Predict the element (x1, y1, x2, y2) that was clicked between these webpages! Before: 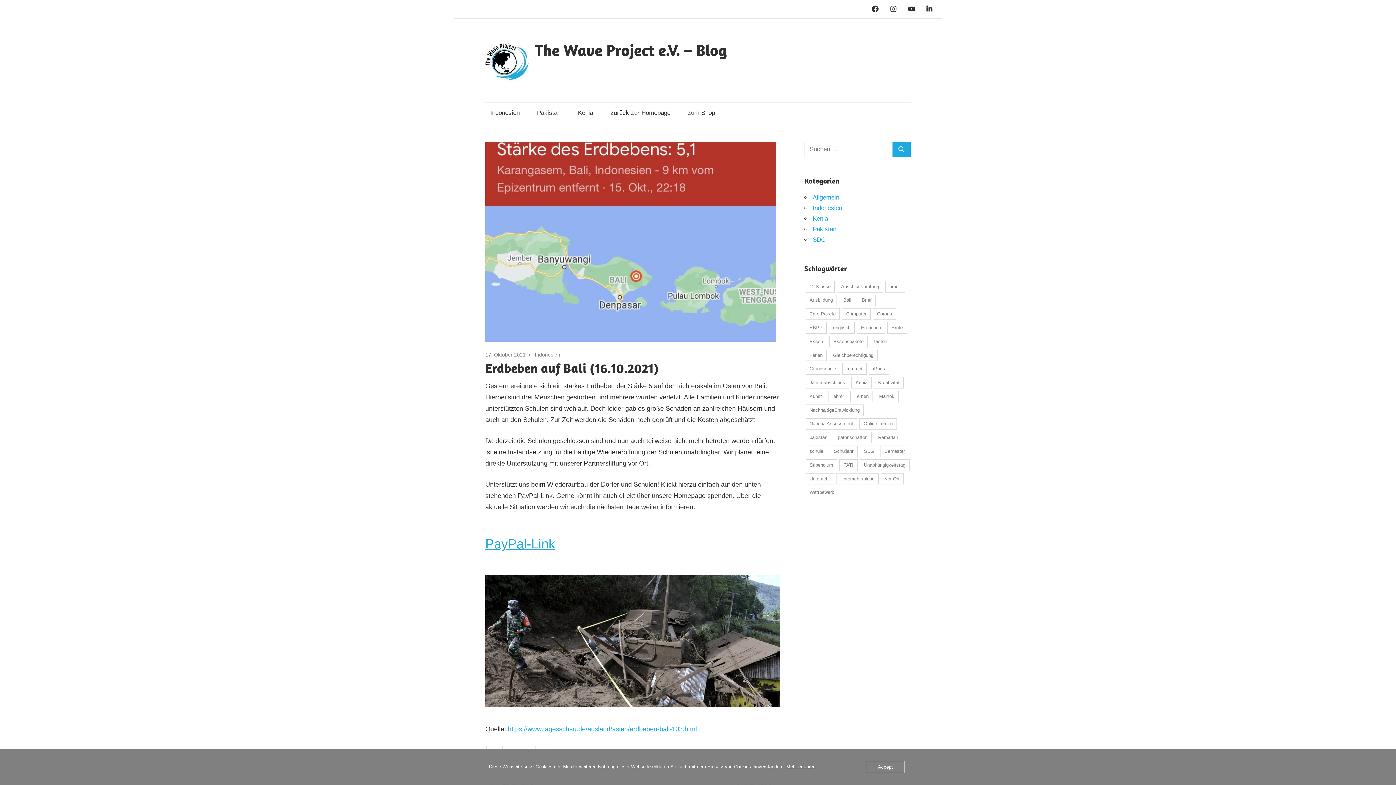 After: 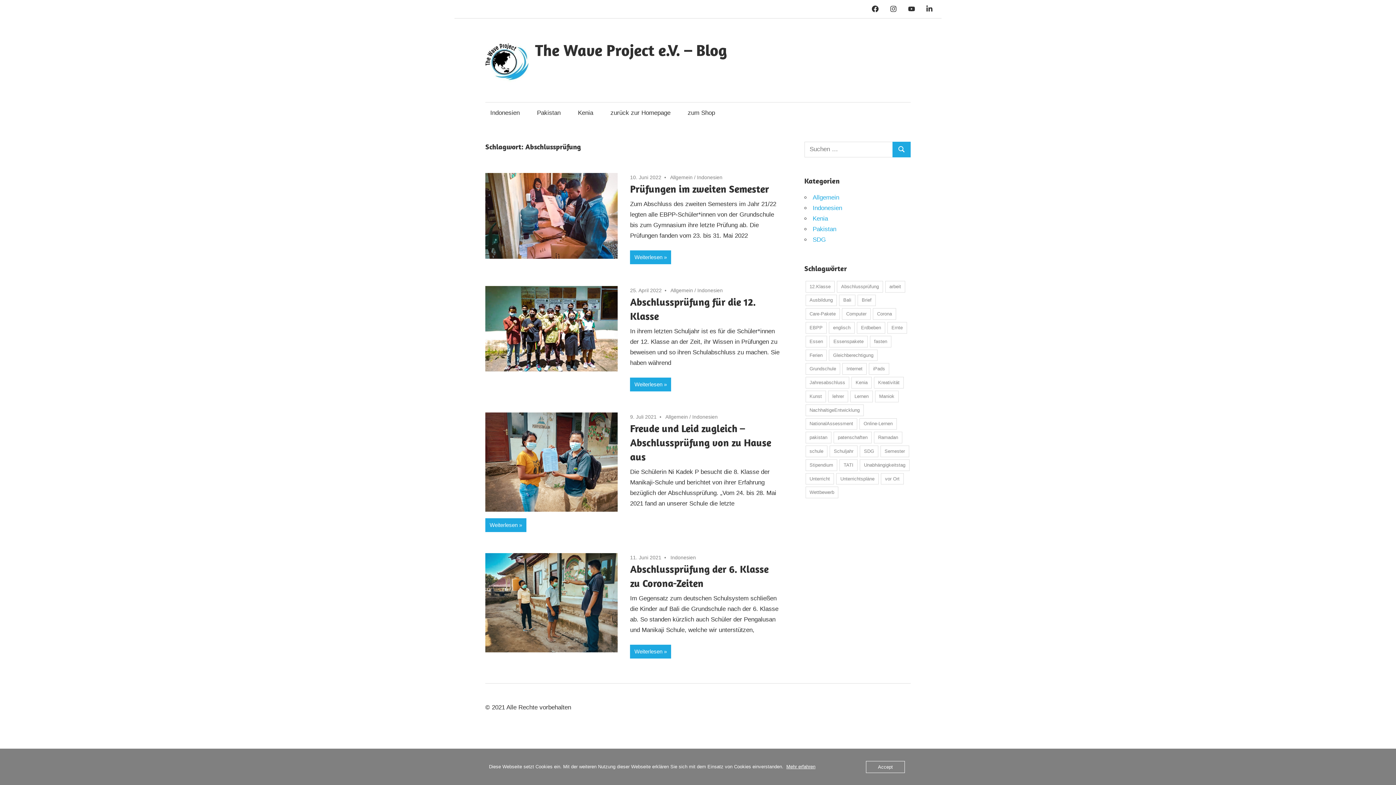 Action: label: Abschlussprüfung (4 Einträge) bbox: (837, 281, 883, 292)